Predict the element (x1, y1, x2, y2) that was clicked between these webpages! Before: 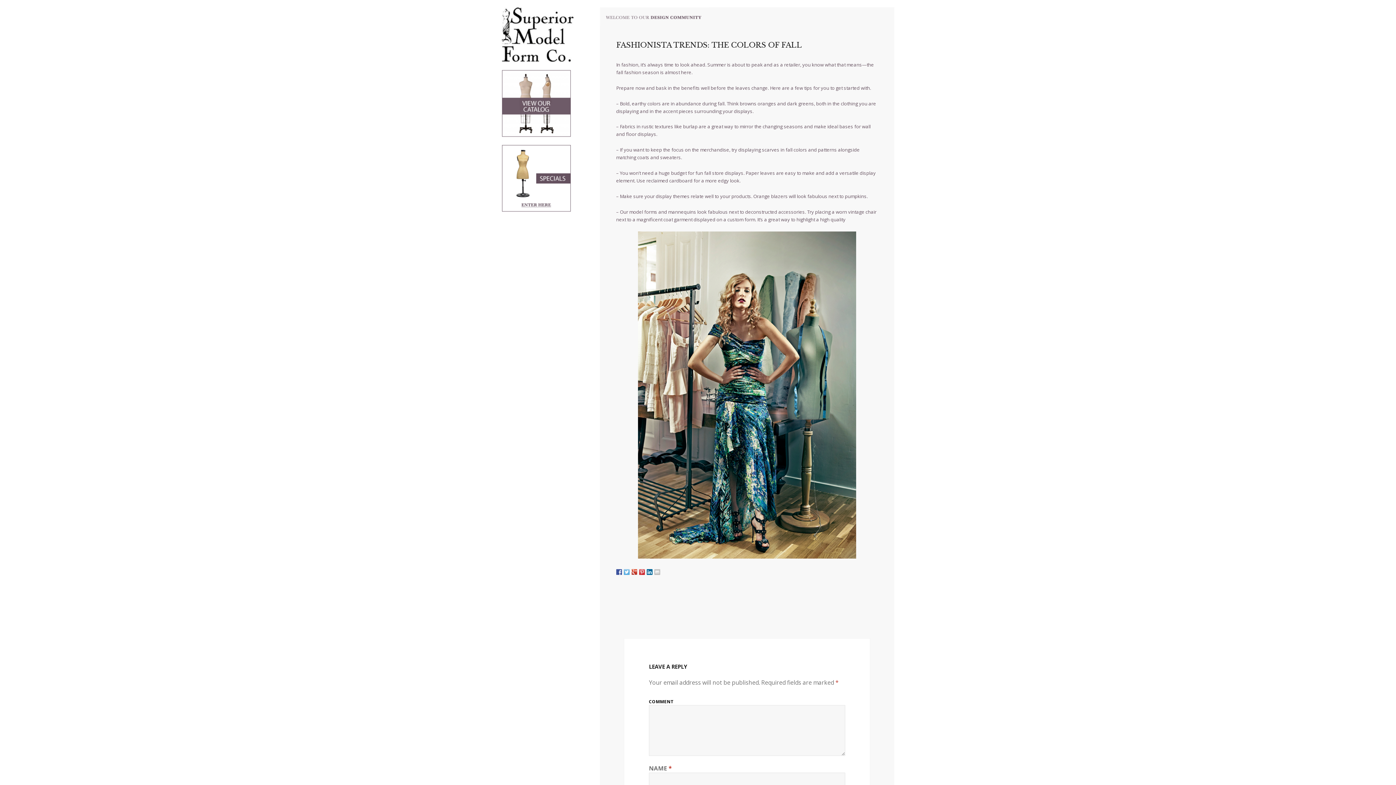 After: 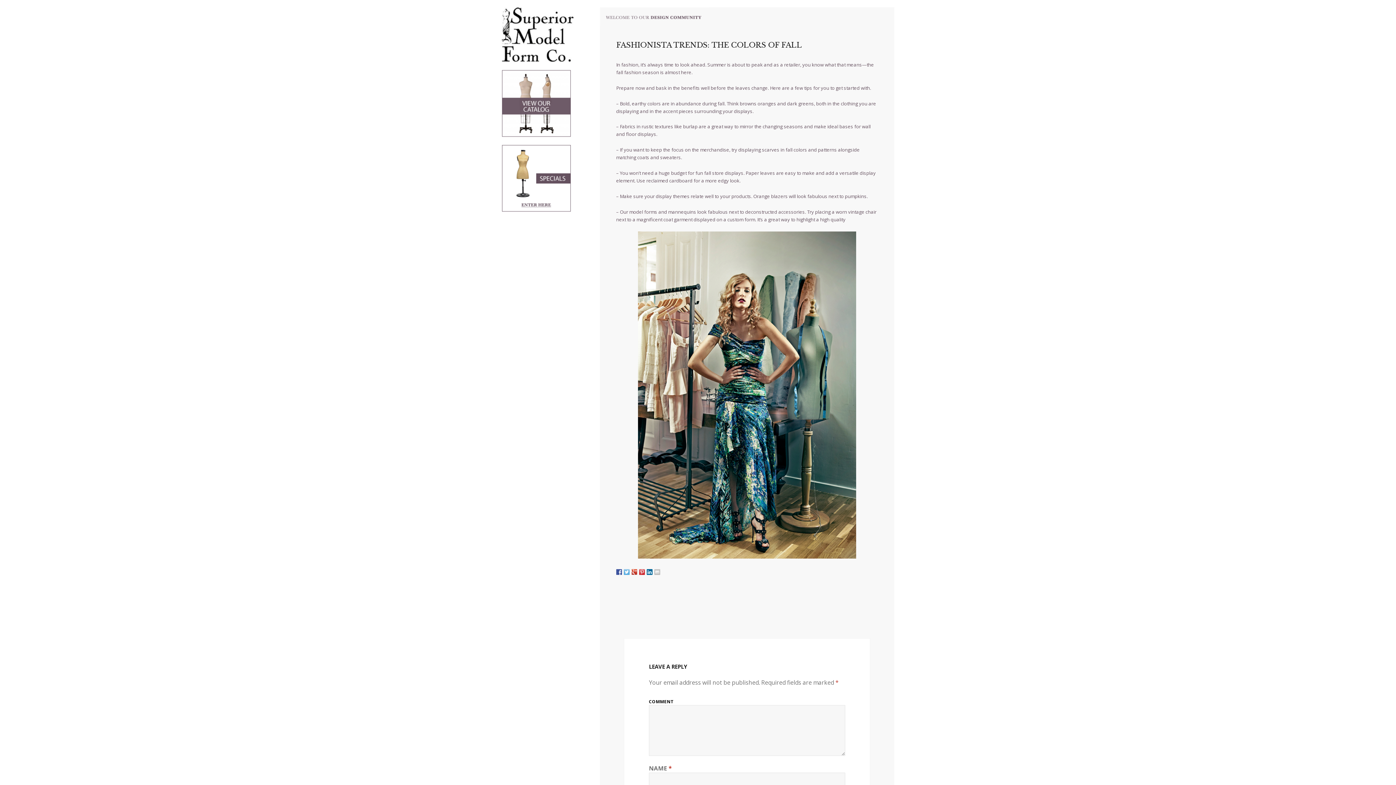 Action: bbox: (624, 569, 629, 575)